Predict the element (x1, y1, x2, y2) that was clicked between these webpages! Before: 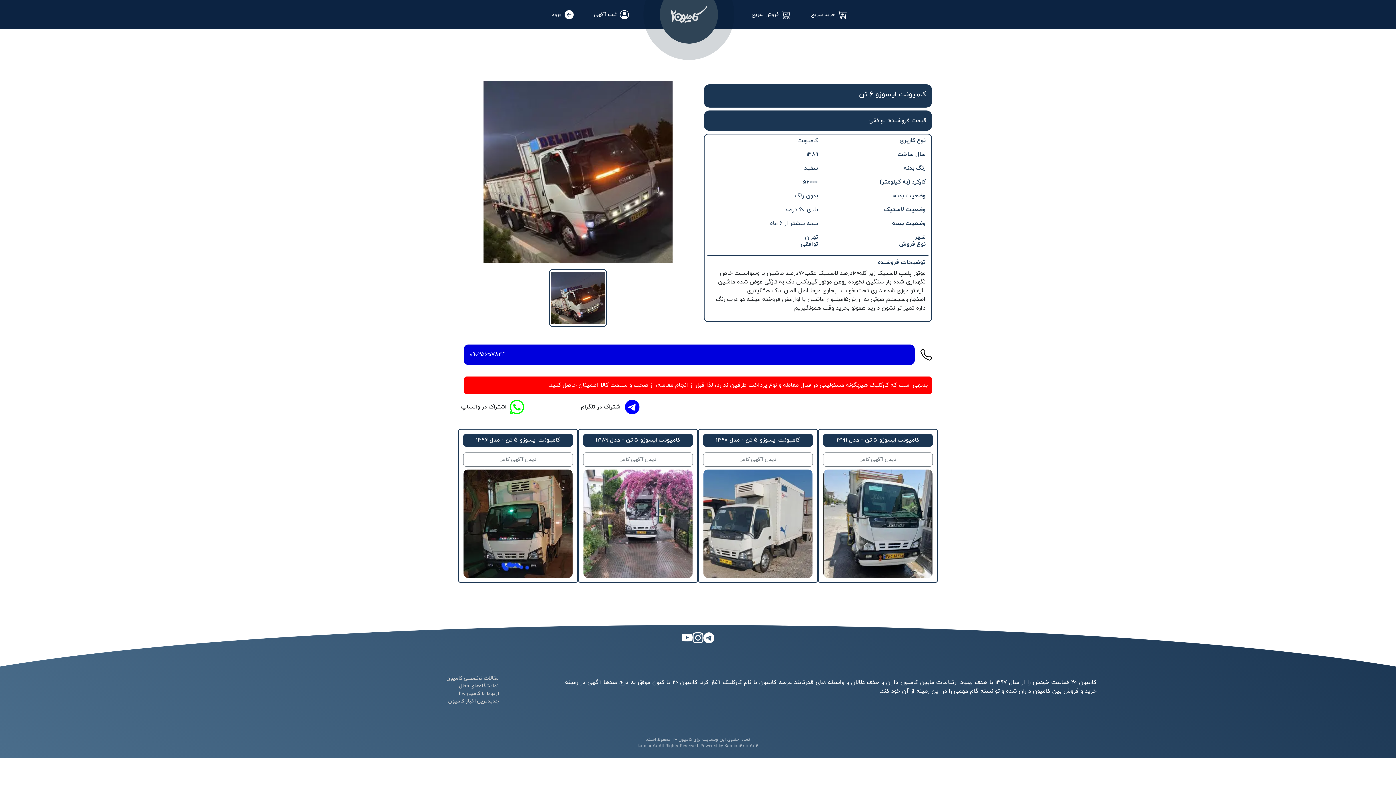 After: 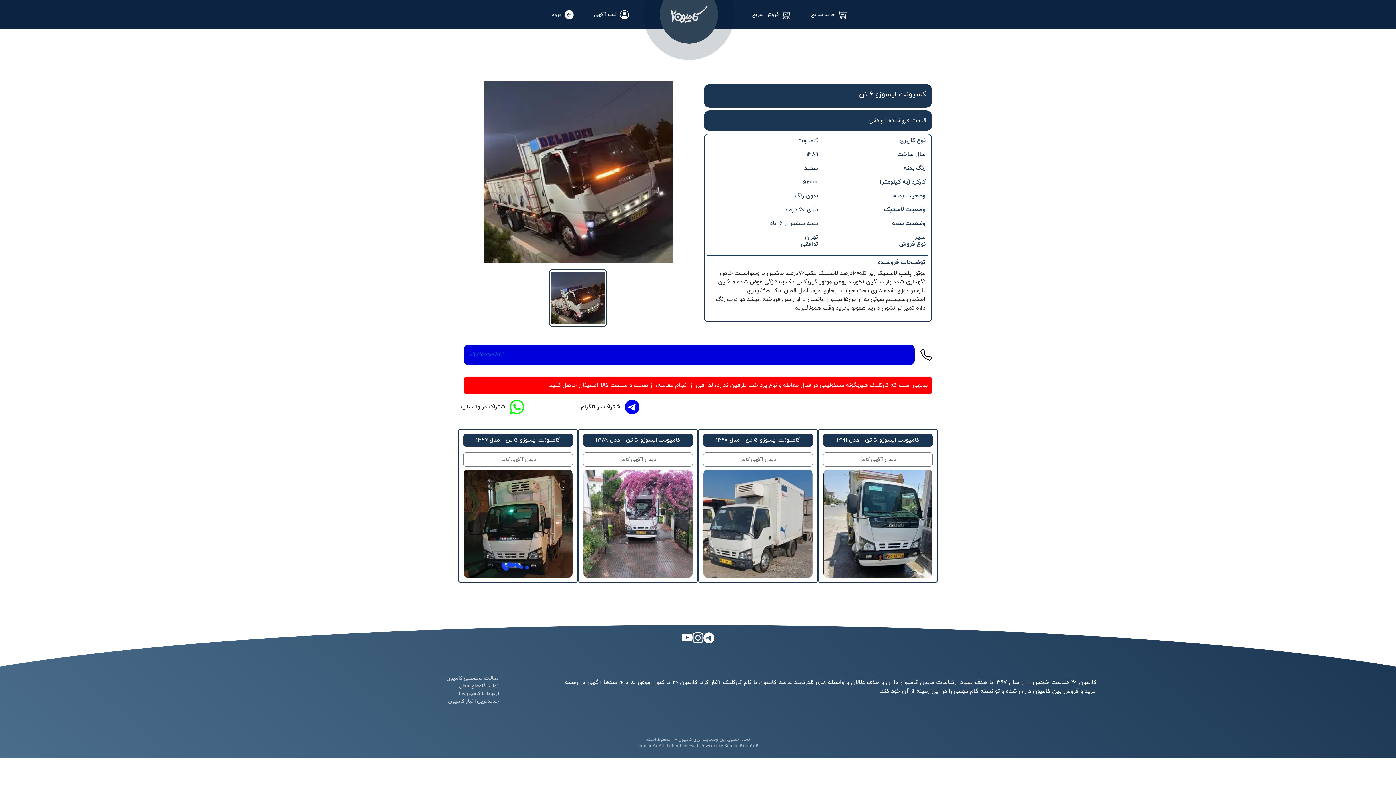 Action: bbox: (469, 350, 505, 358) label: 09025657824